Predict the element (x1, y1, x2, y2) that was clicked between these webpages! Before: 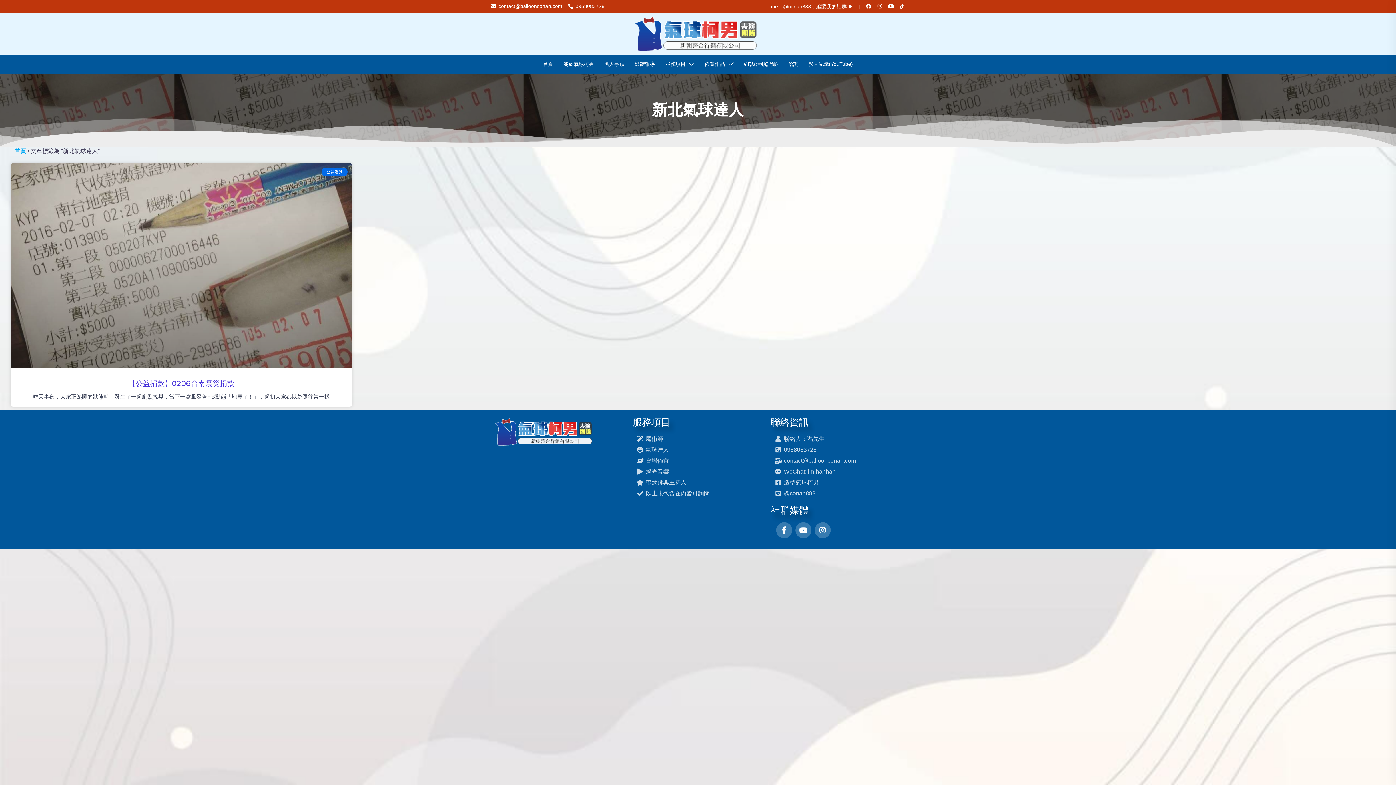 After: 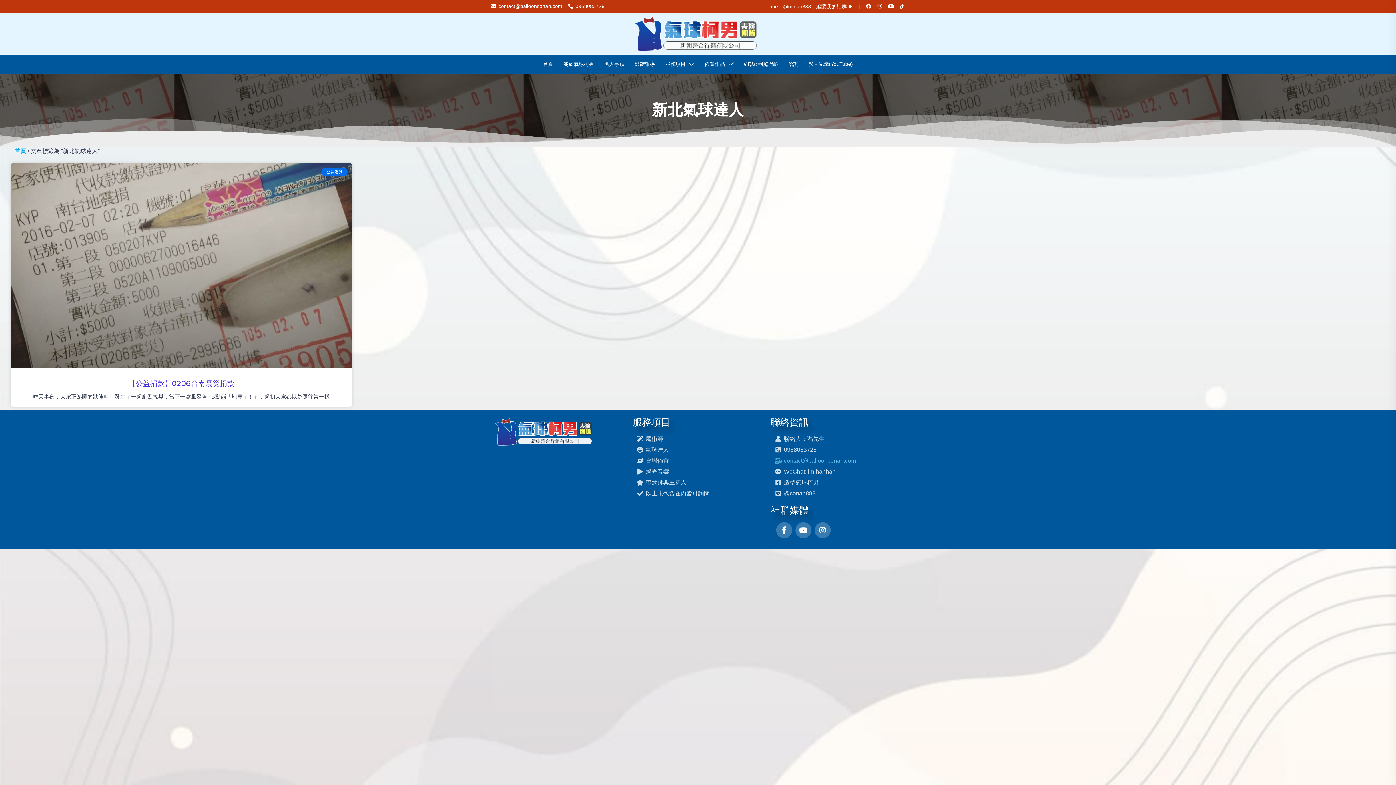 Action: label: contact@balloonconan.com bbox: (774, 456, 901, 465)